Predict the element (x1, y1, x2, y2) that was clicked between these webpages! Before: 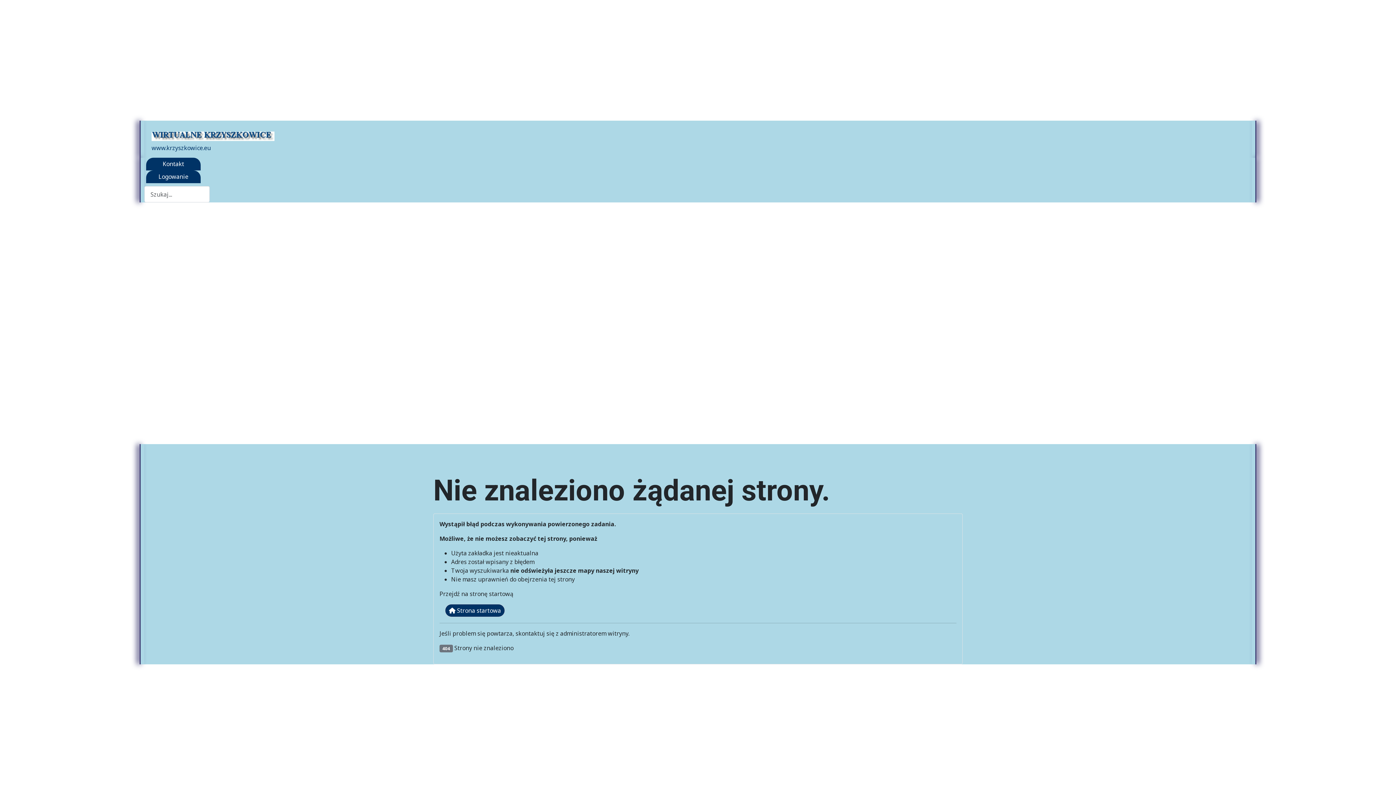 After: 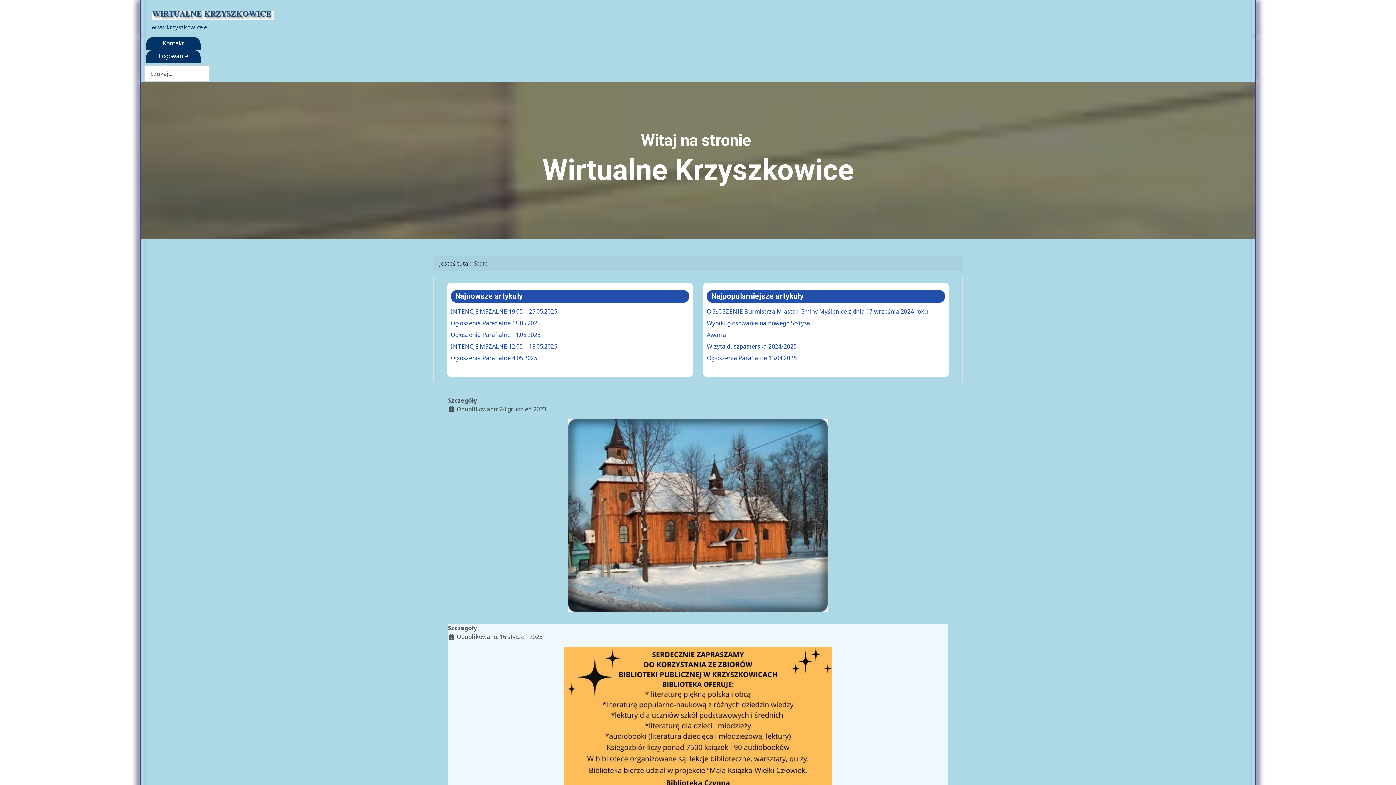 Action: label:  Strona startowa bbox: (445, 604, 505, 617)